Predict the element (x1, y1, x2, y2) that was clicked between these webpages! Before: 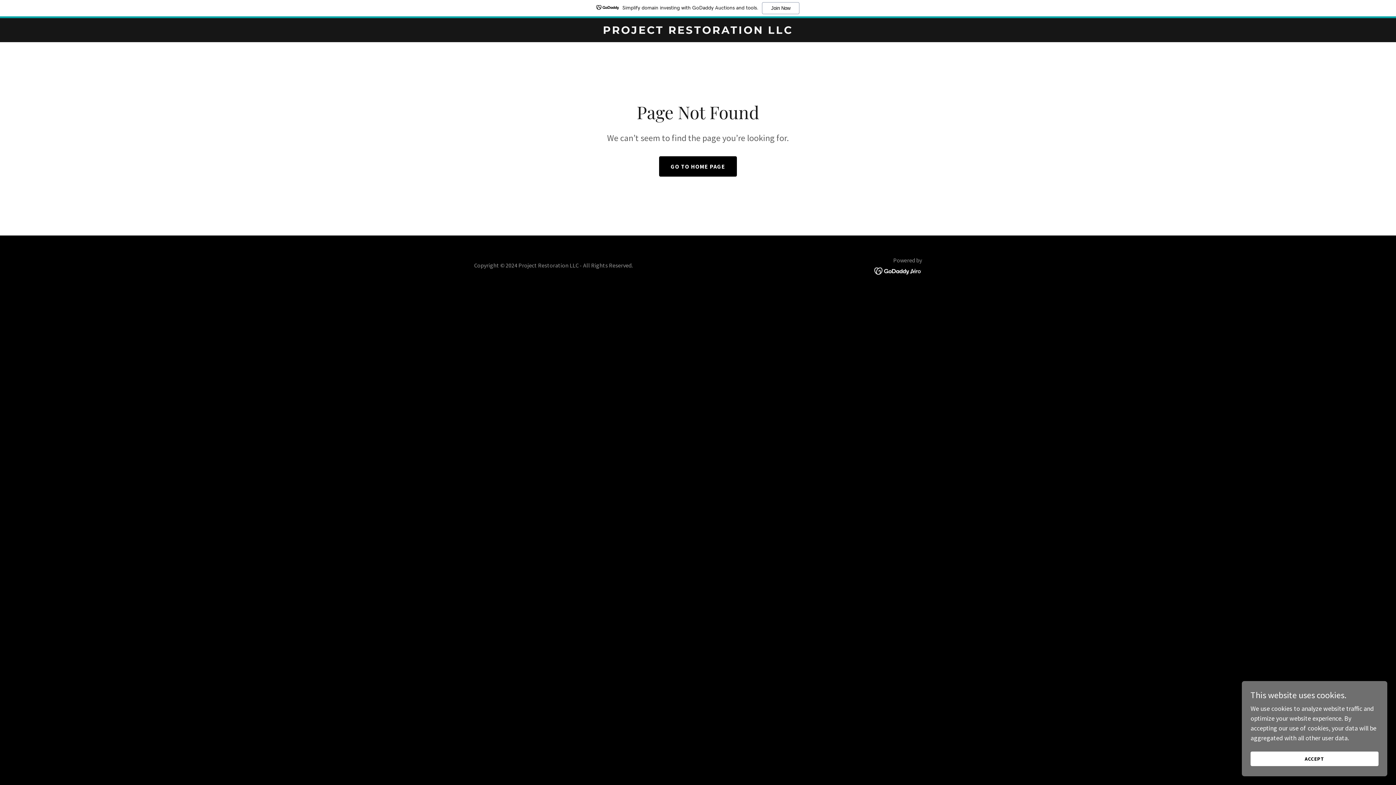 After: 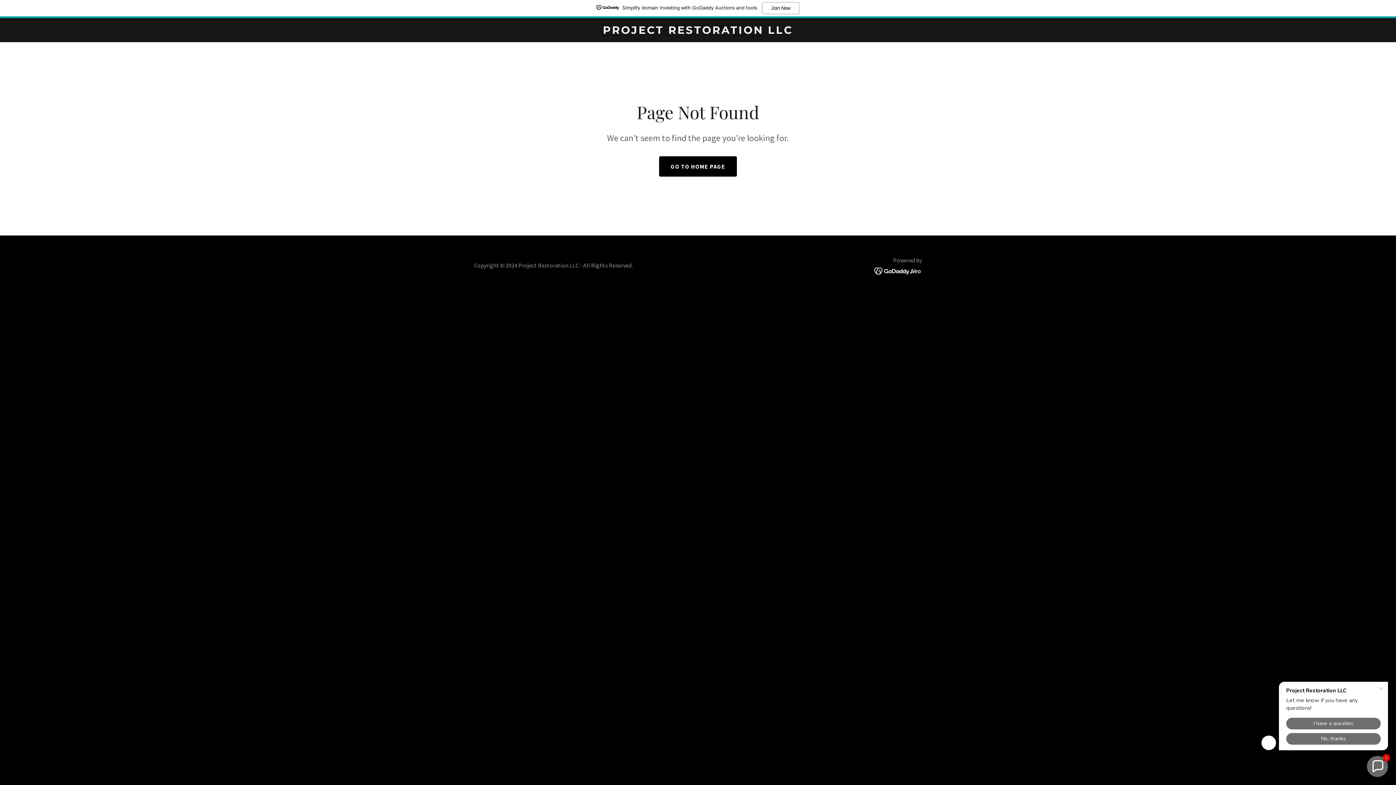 Action: bbox: (1250, 752, 1378, 766) label: ACCEPT